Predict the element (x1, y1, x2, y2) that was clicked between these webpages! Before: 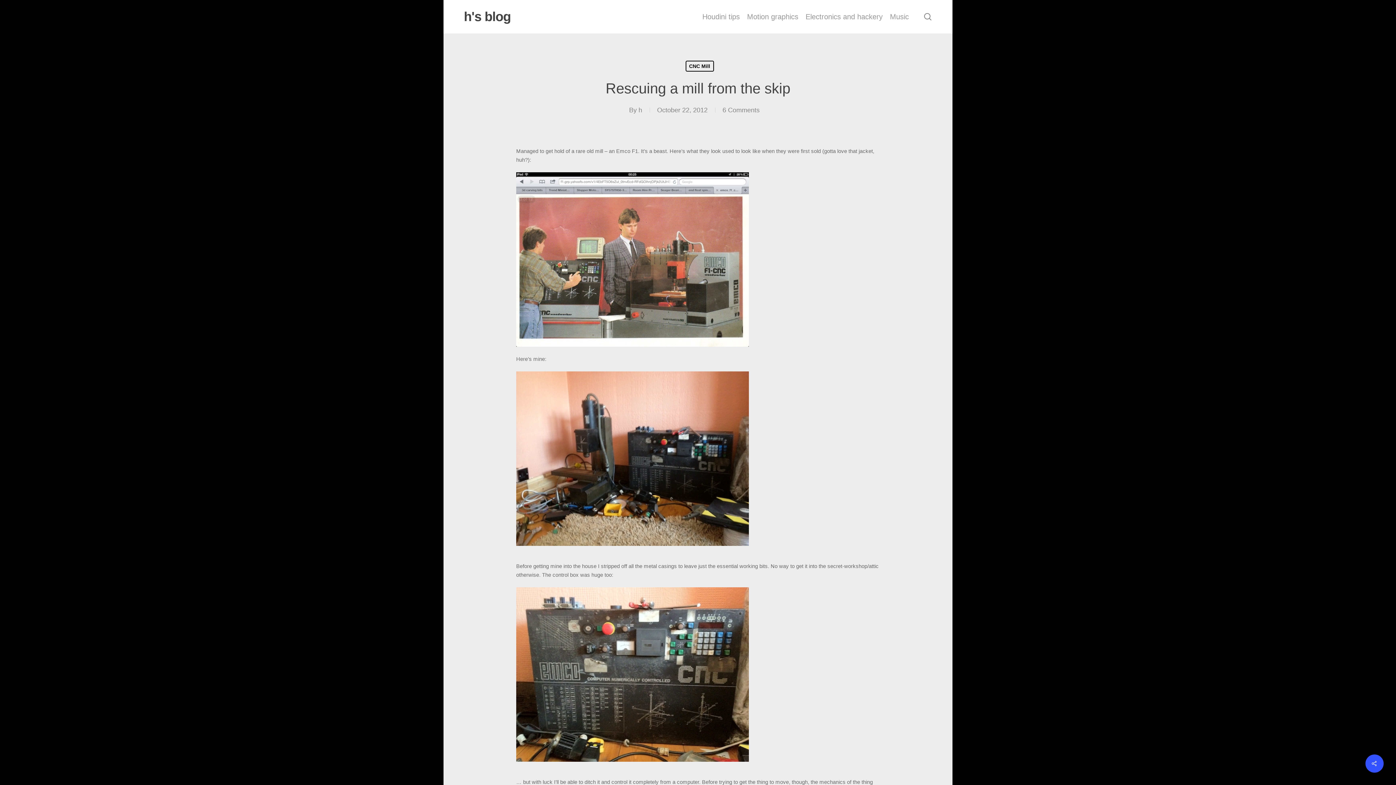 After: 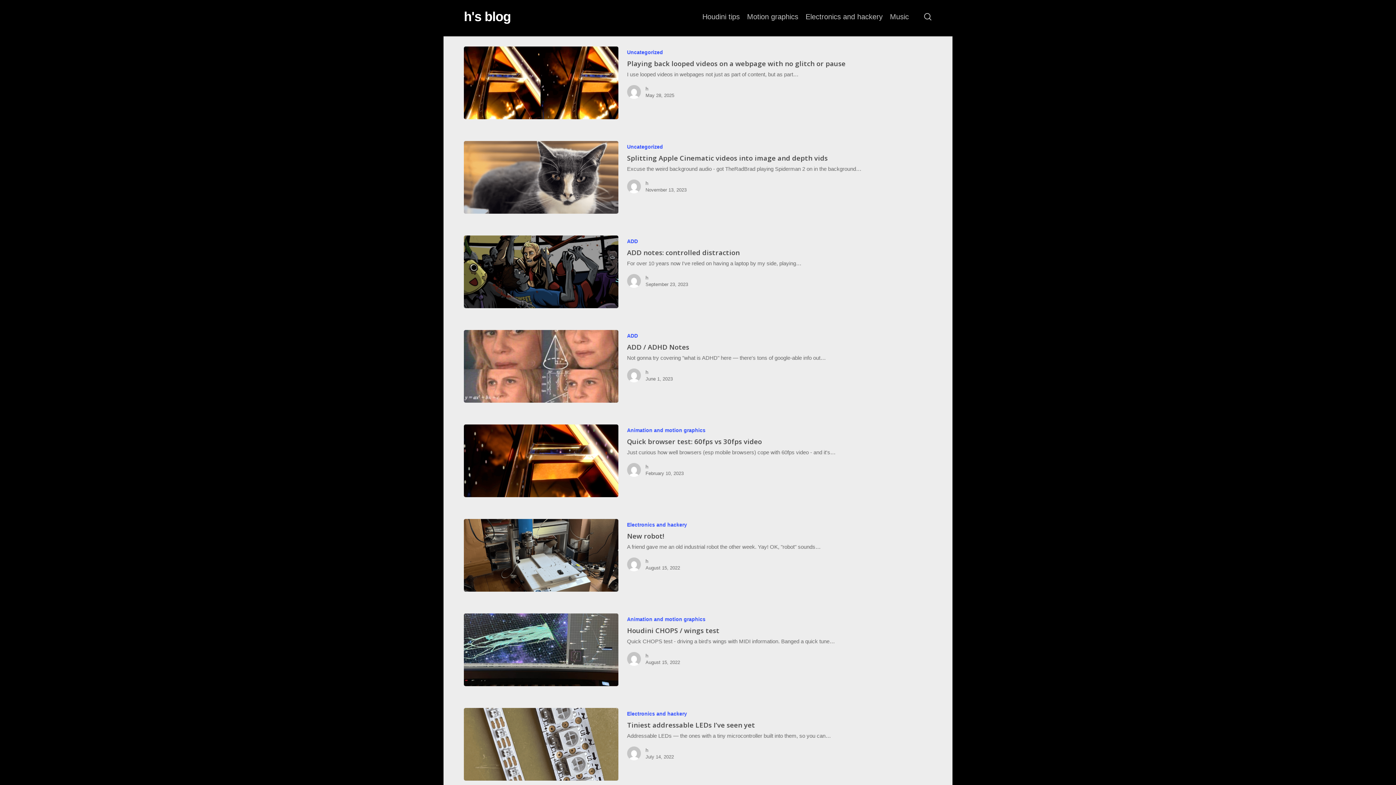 Action: bbox: (464, 10, 510, 23) label: h's blog